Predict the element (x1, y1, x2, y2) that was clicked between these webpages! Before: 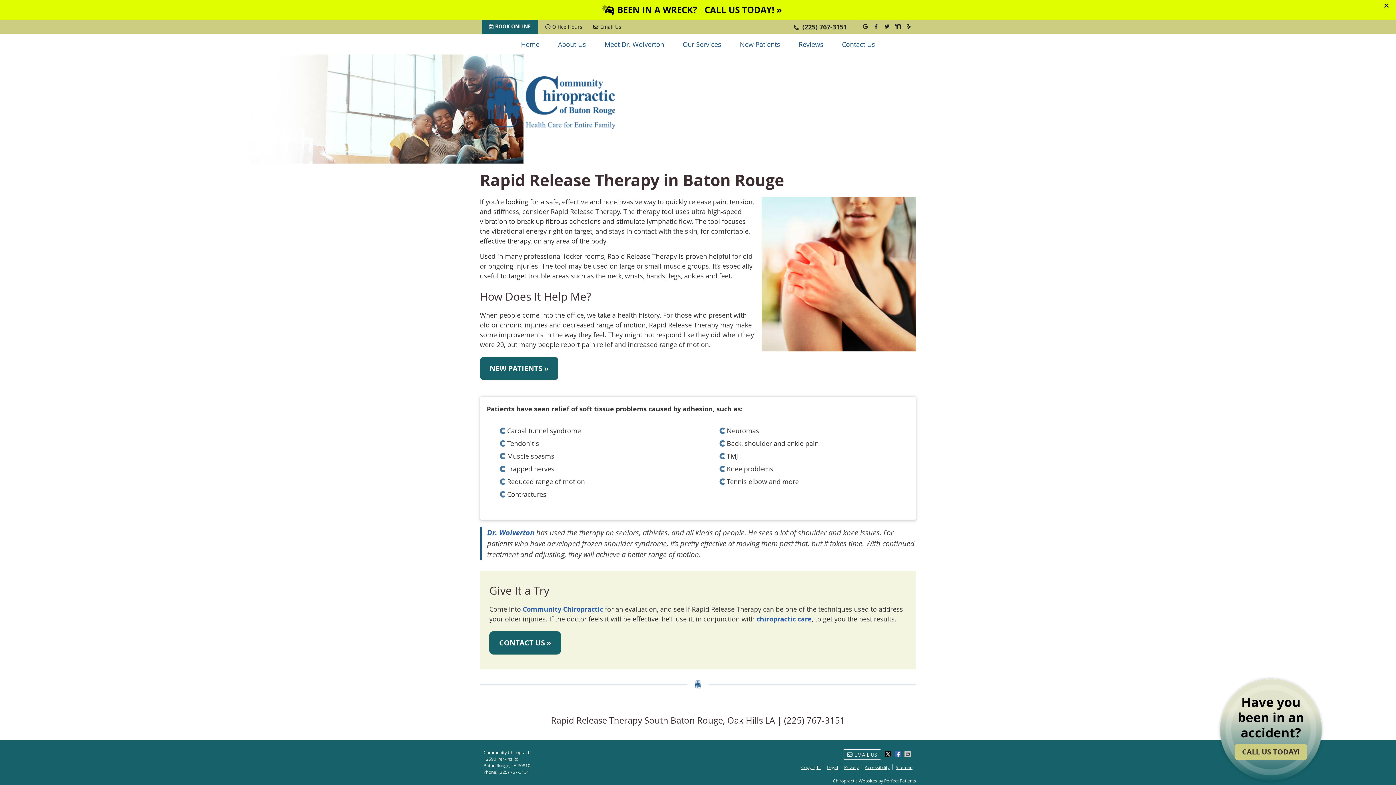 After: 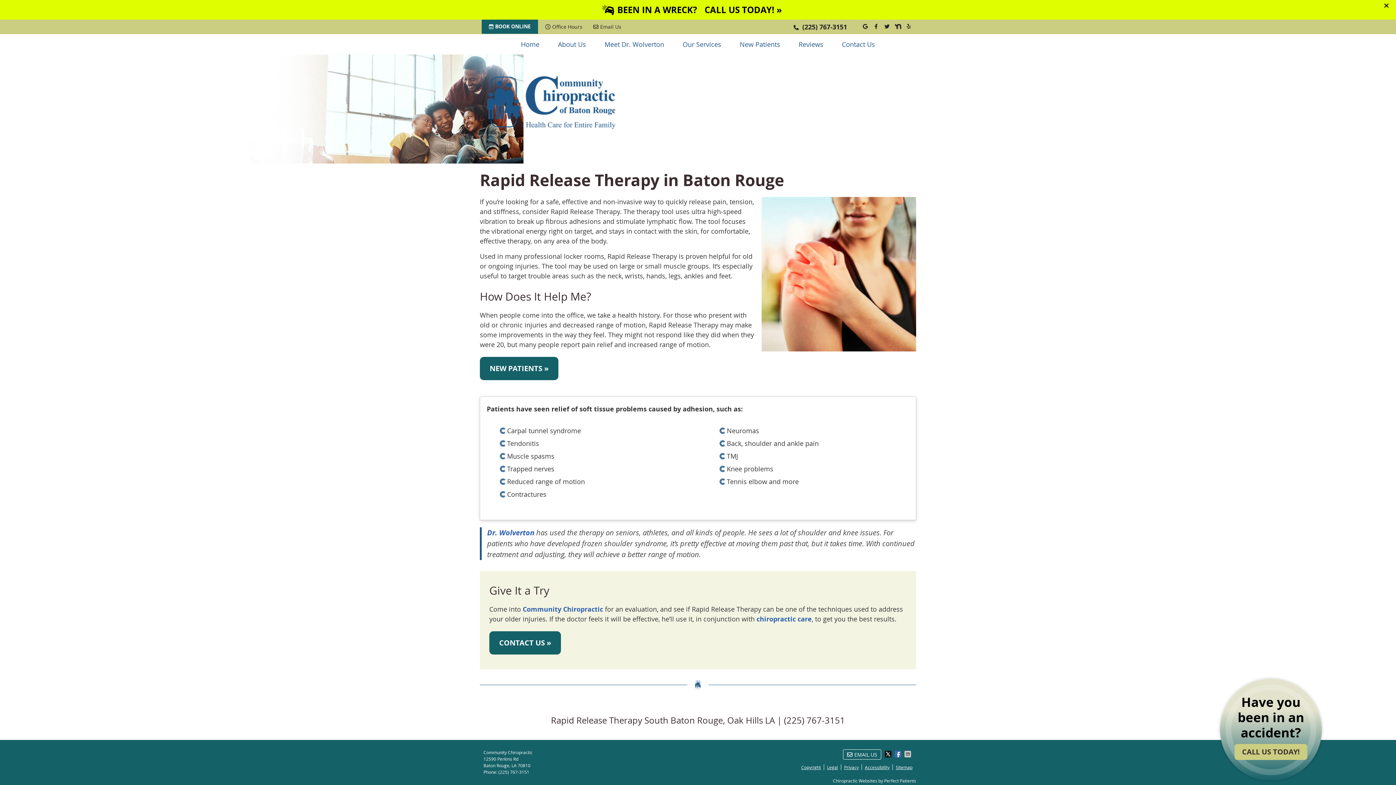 Action: bbox: (498, 769, 529, 775) label: (225) 767-3151